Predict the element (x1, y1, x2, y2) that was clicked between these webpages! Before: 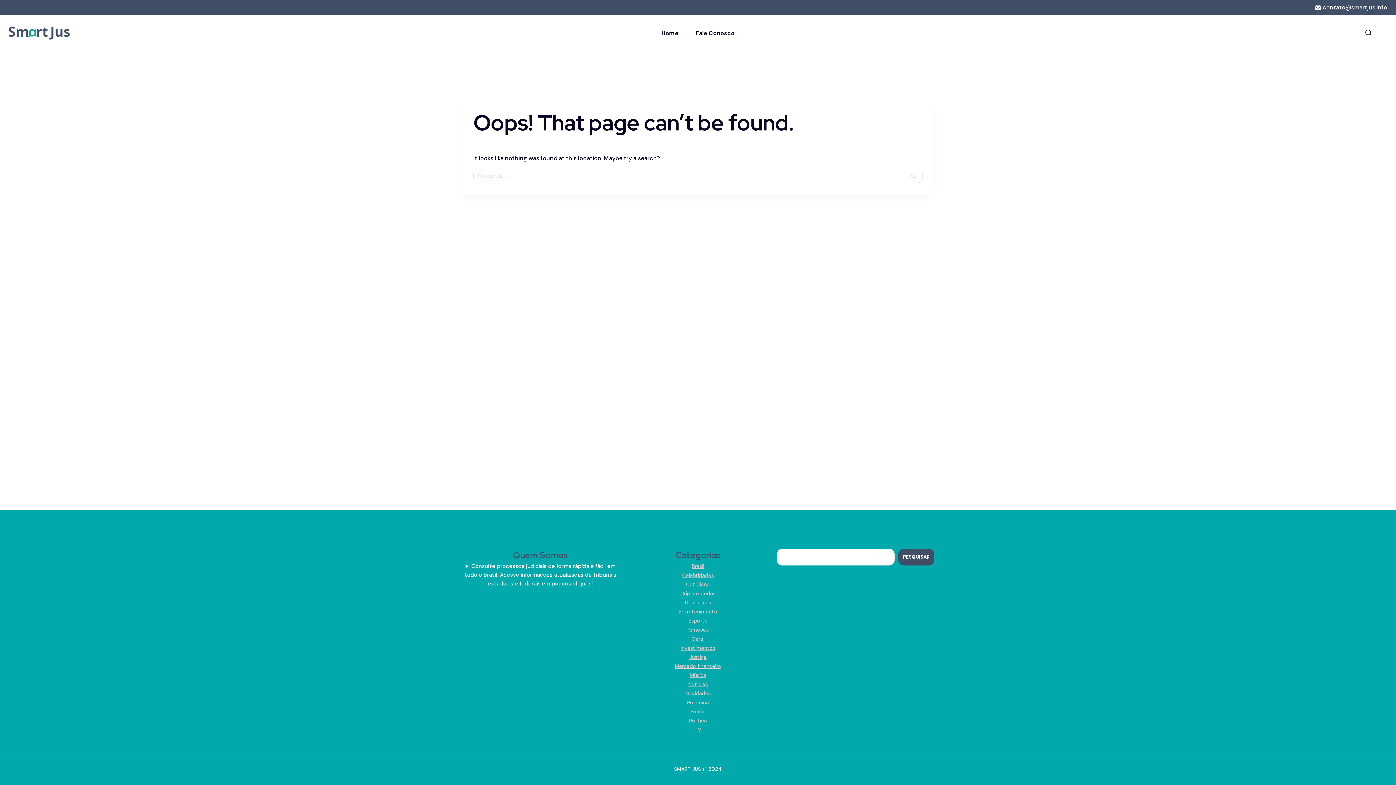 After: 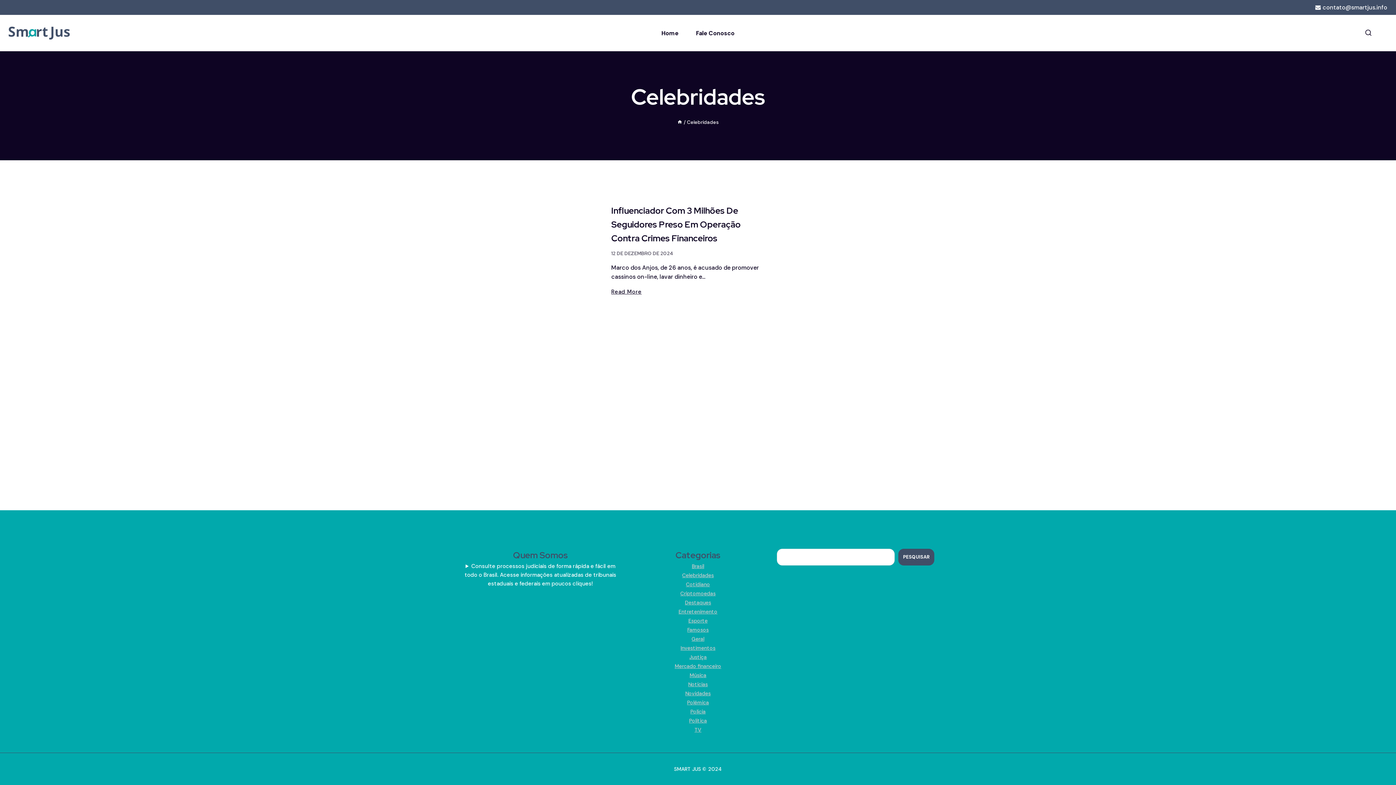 Action: label: Celebridades bbox: (682, 572, 713, 578)